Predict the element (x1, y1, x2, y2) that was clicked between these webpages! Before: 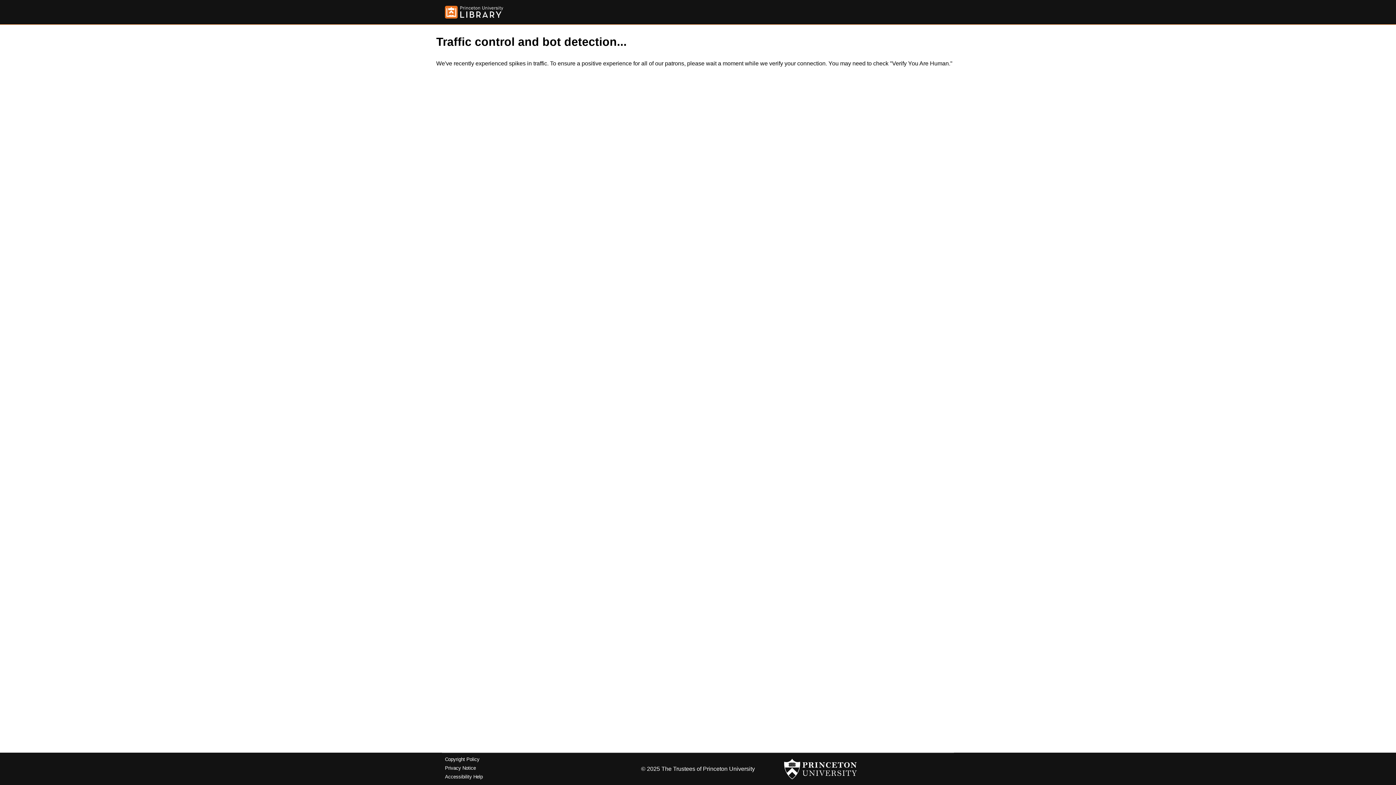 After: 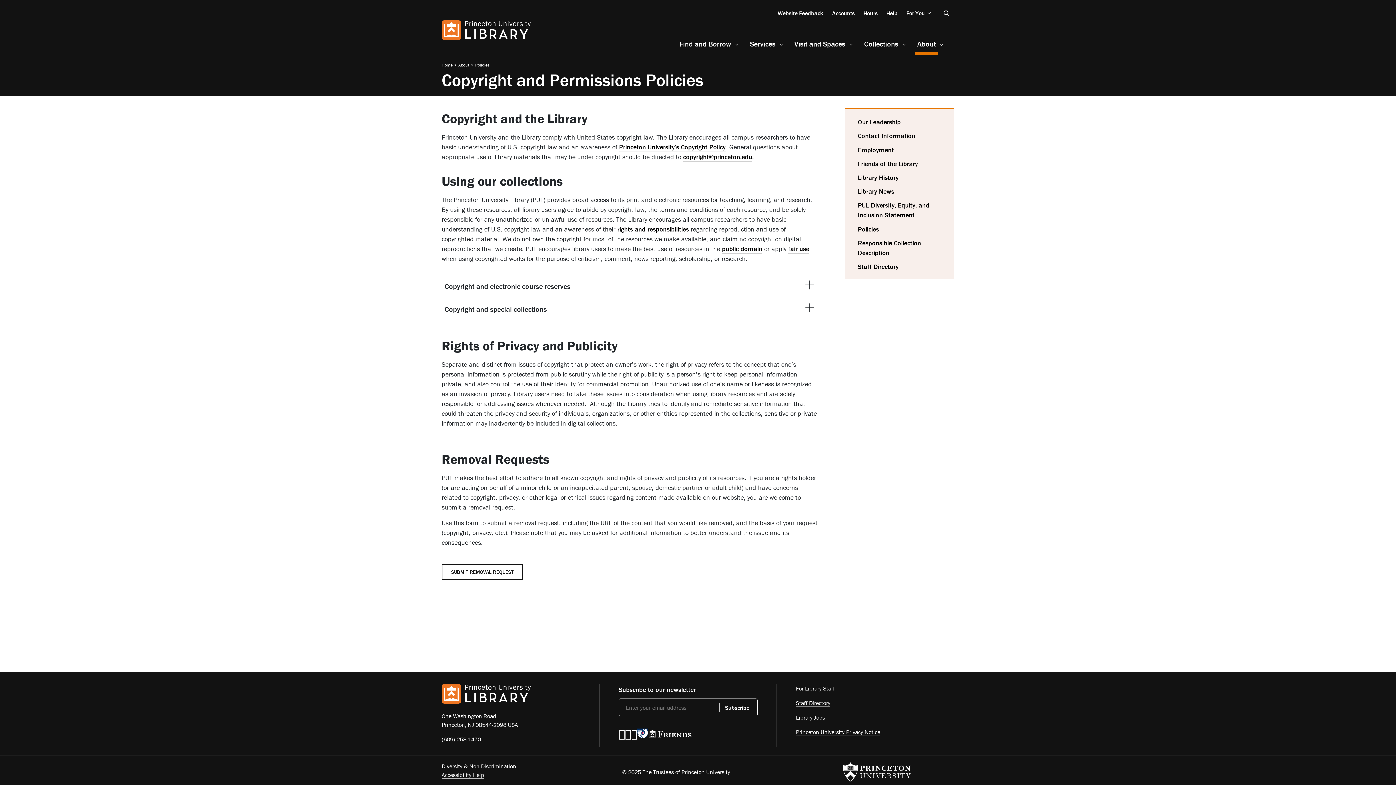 Action: bbox: (445, 757, 479, 762) label: Copyright Policy